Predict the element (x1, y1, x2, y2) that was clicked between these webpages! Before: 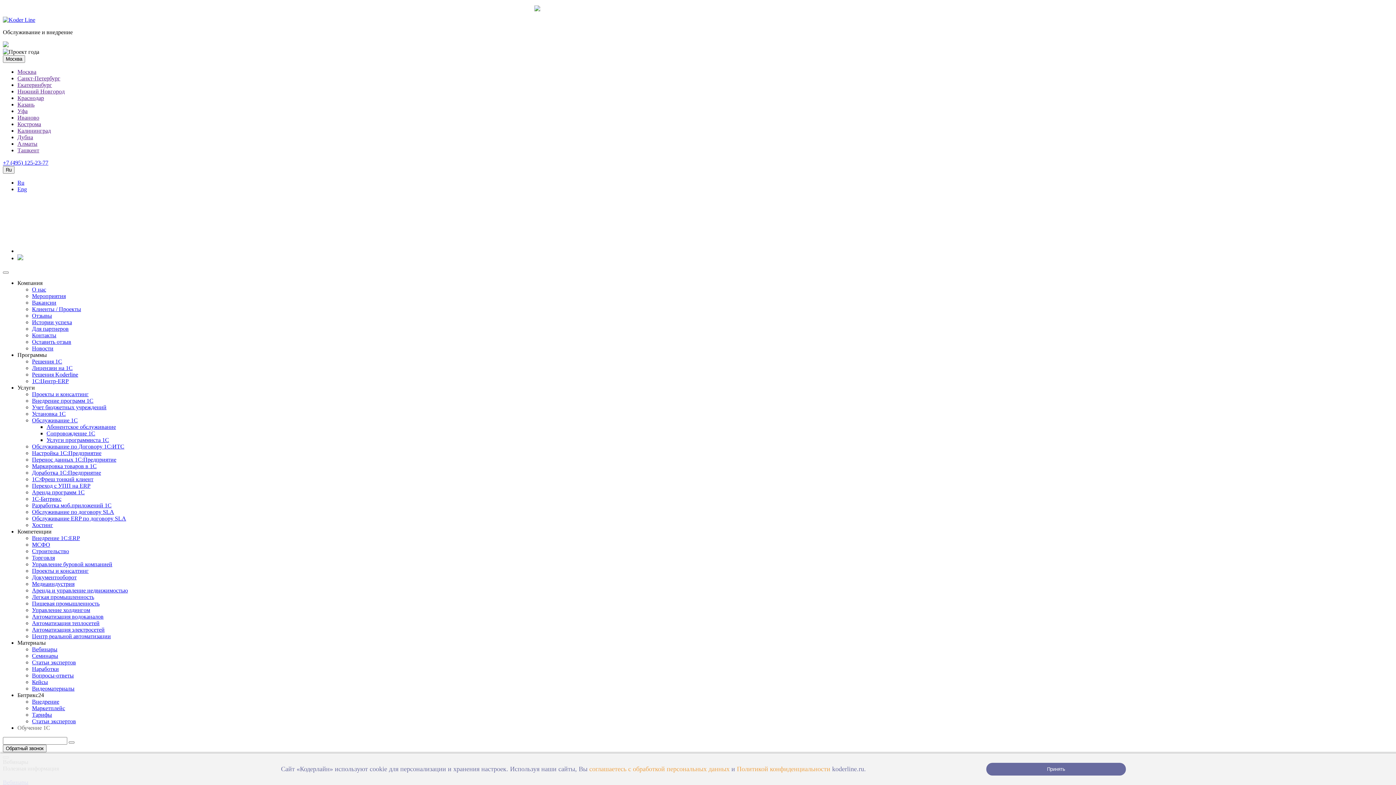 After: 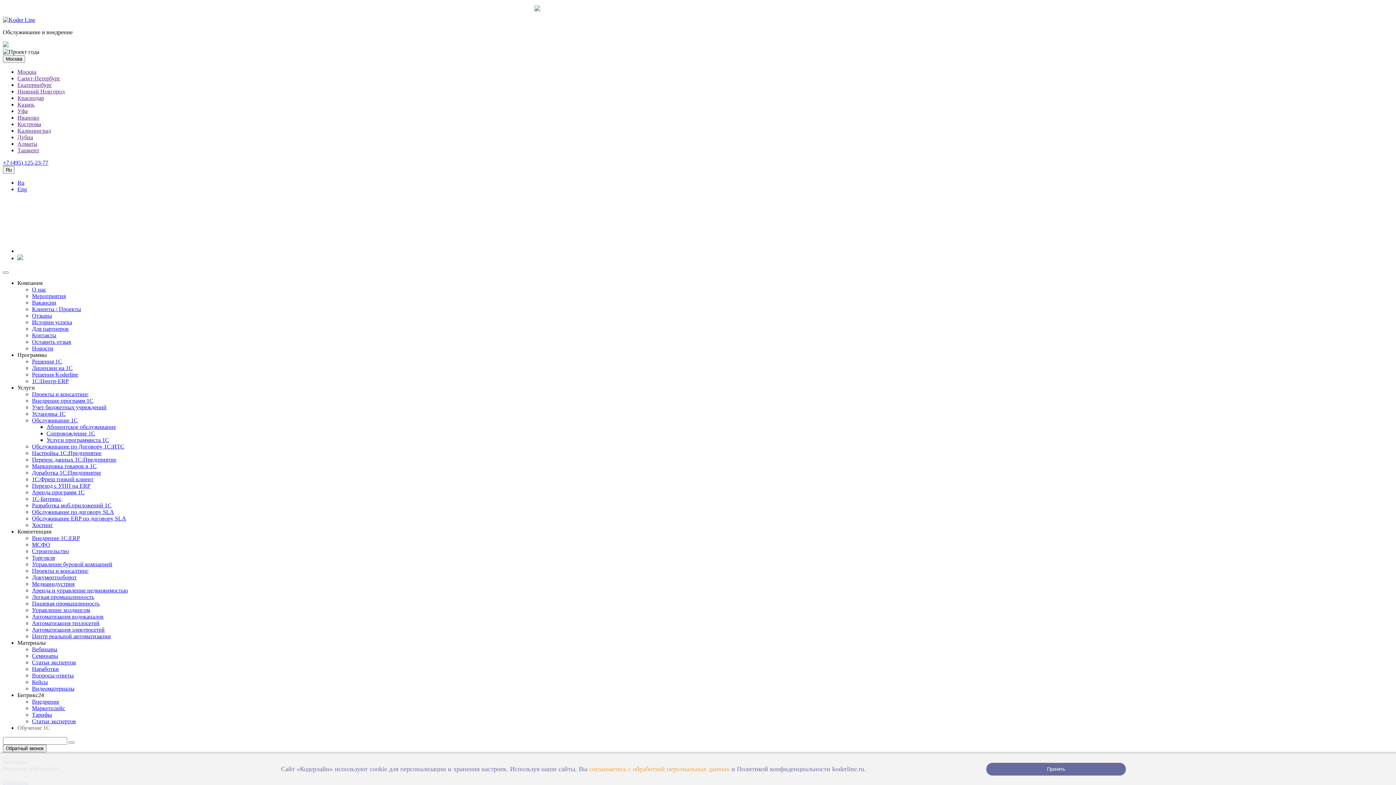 Action: label: Политикой конфиденциальности bbox: (737, 765, 830, 773)